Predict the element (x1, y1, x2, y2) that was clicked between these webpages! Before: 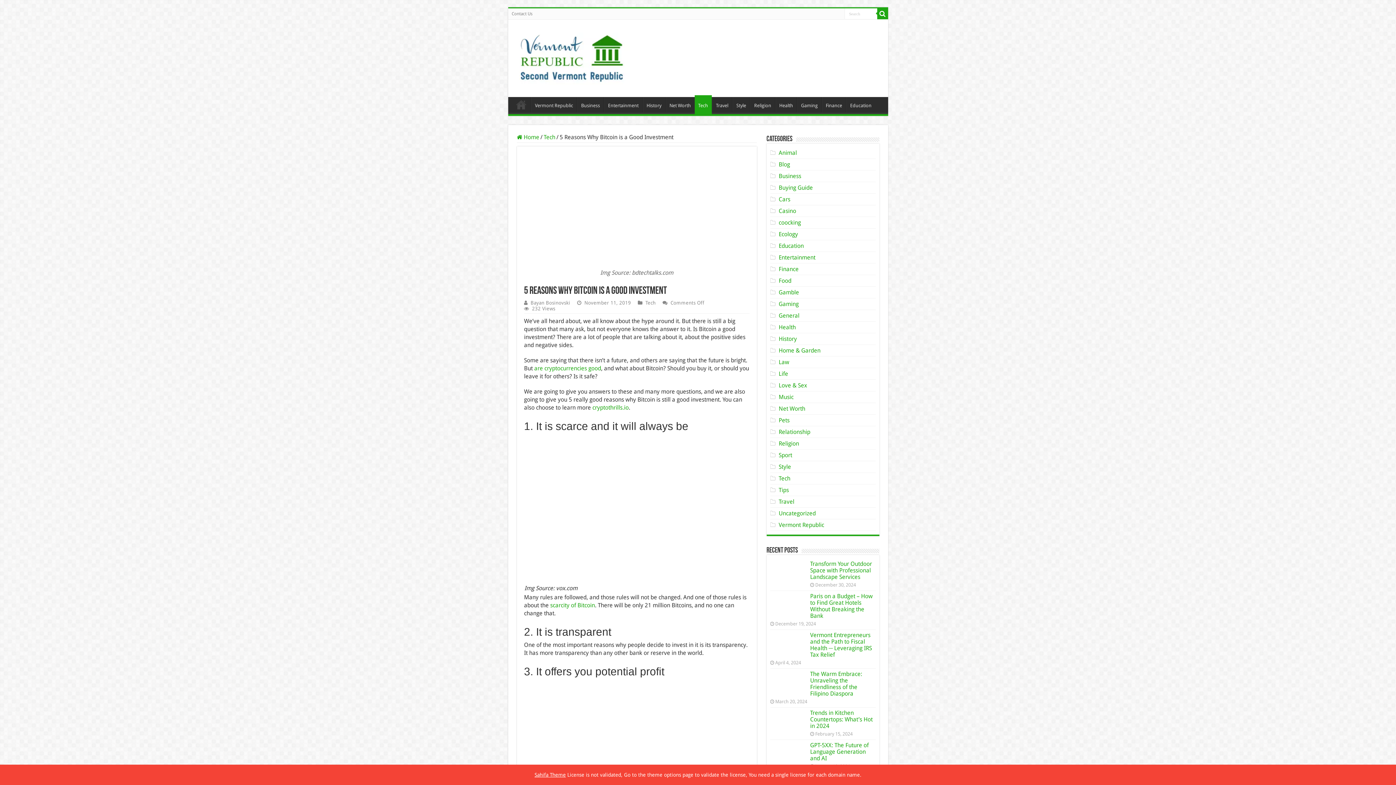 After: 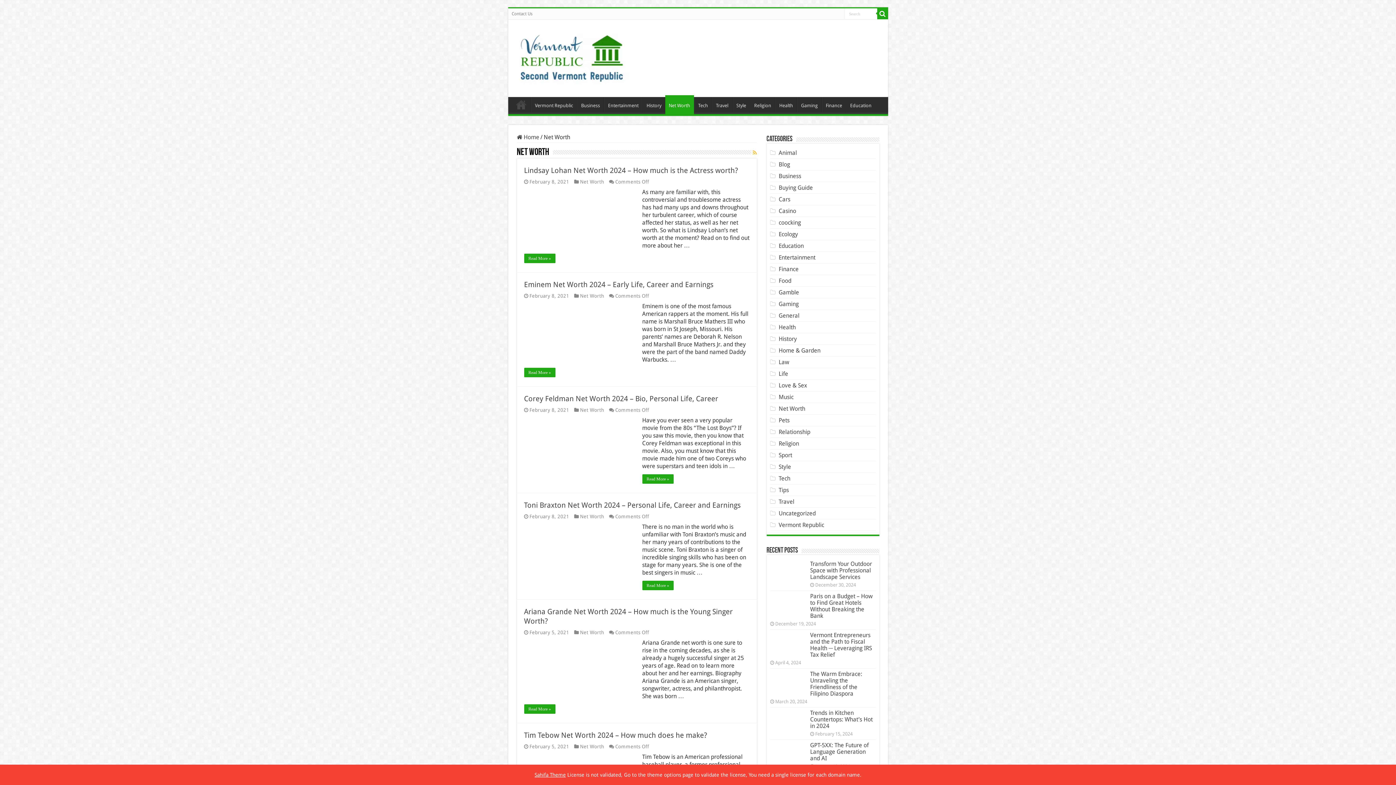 Action: bbox: (778, 405, 805, 412) label: Net Worth